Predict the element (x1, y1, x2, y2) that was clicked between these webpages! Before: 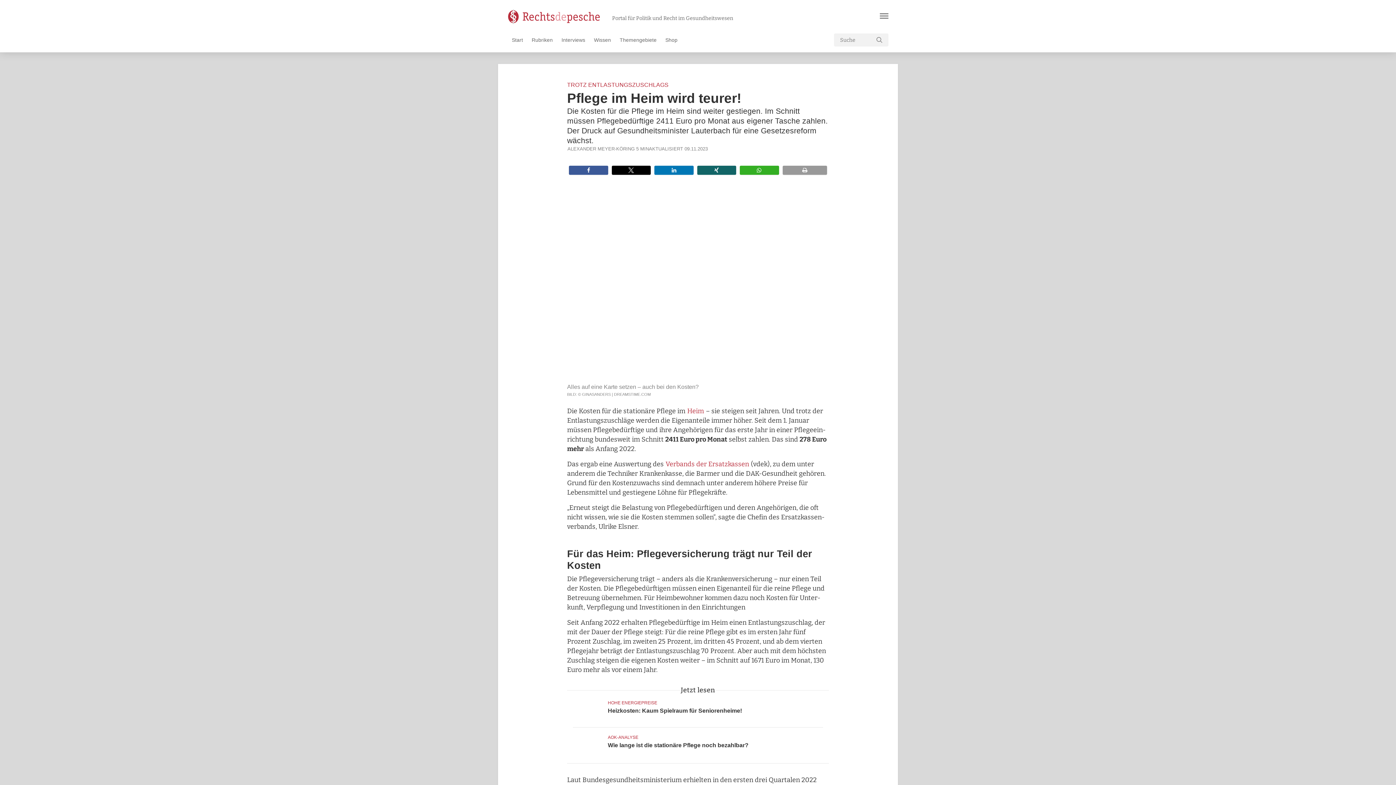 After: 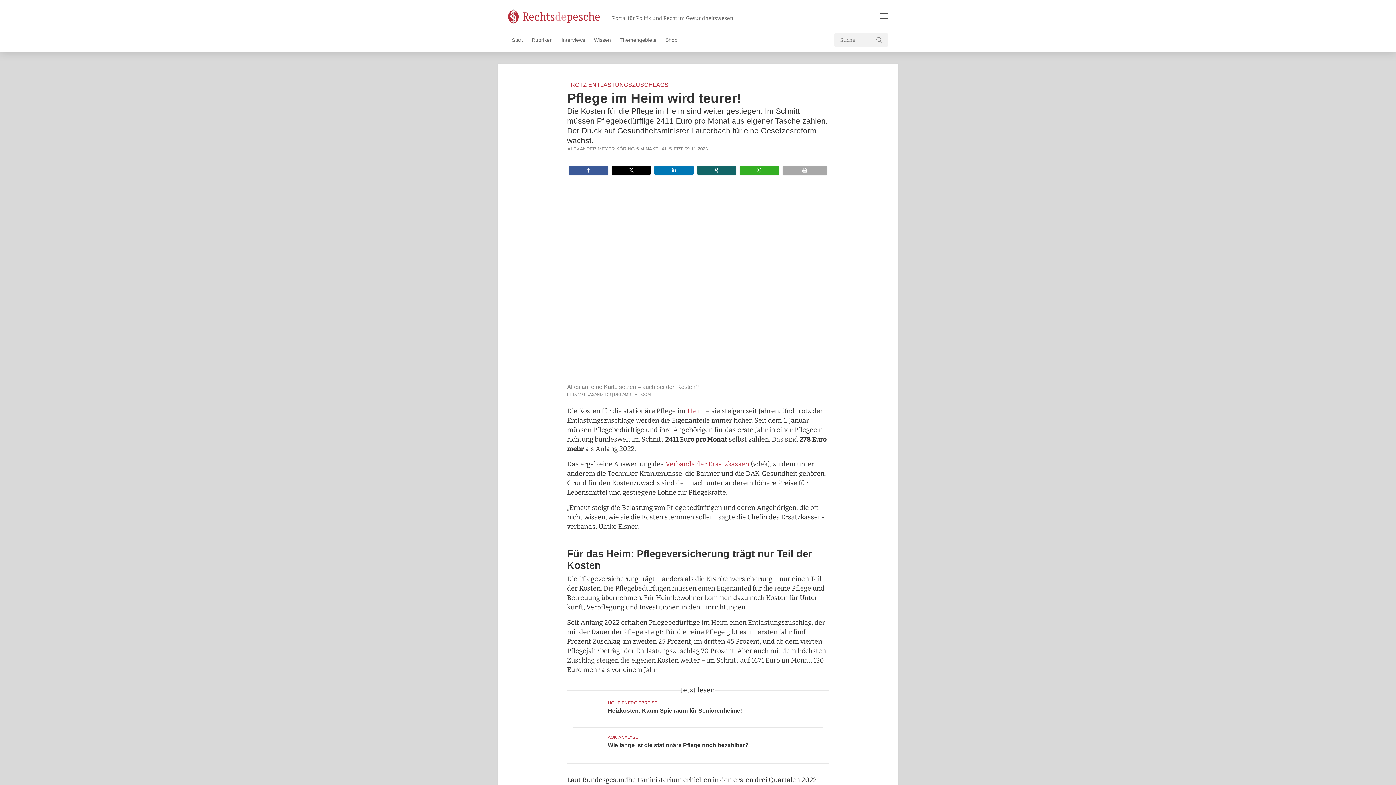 Action: label: drucken bbox: (782, 165, 827, 175)